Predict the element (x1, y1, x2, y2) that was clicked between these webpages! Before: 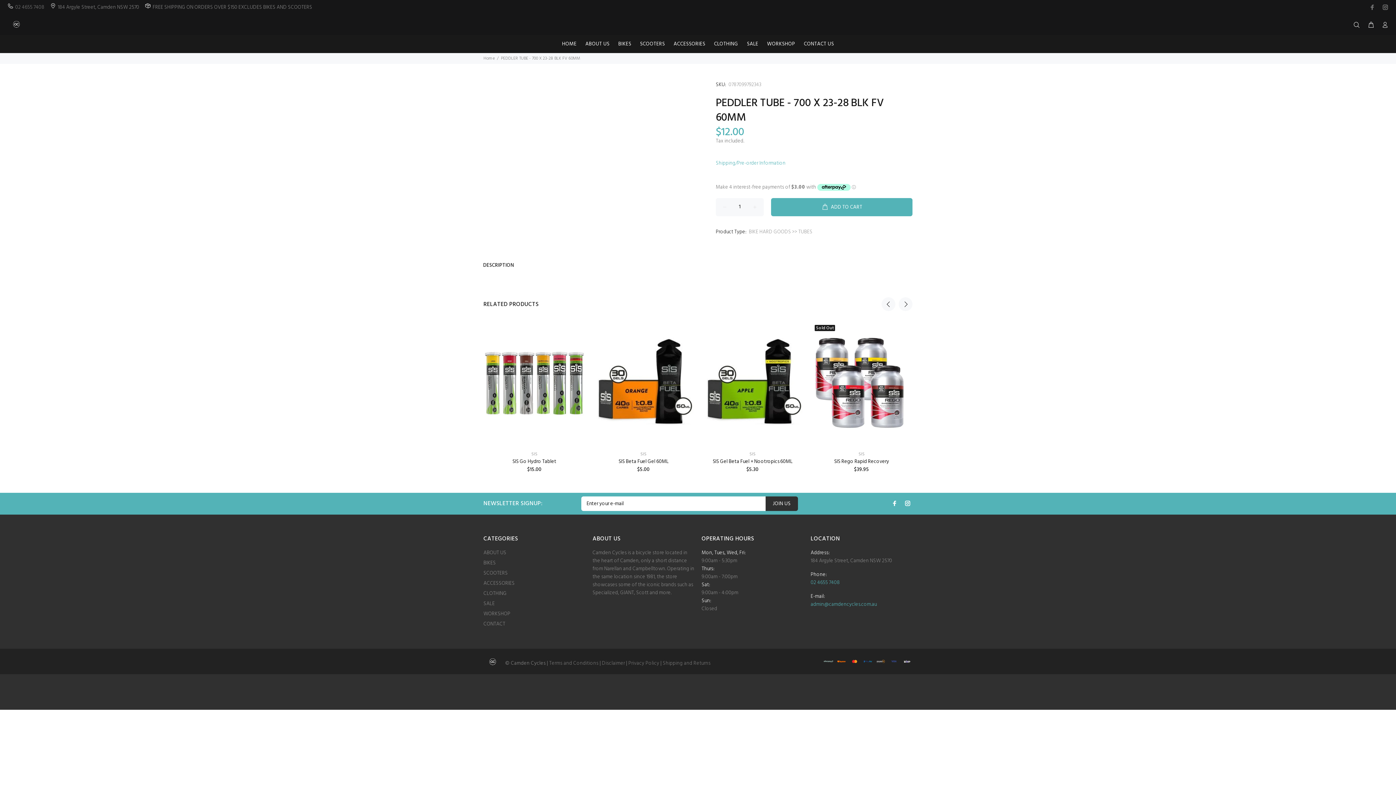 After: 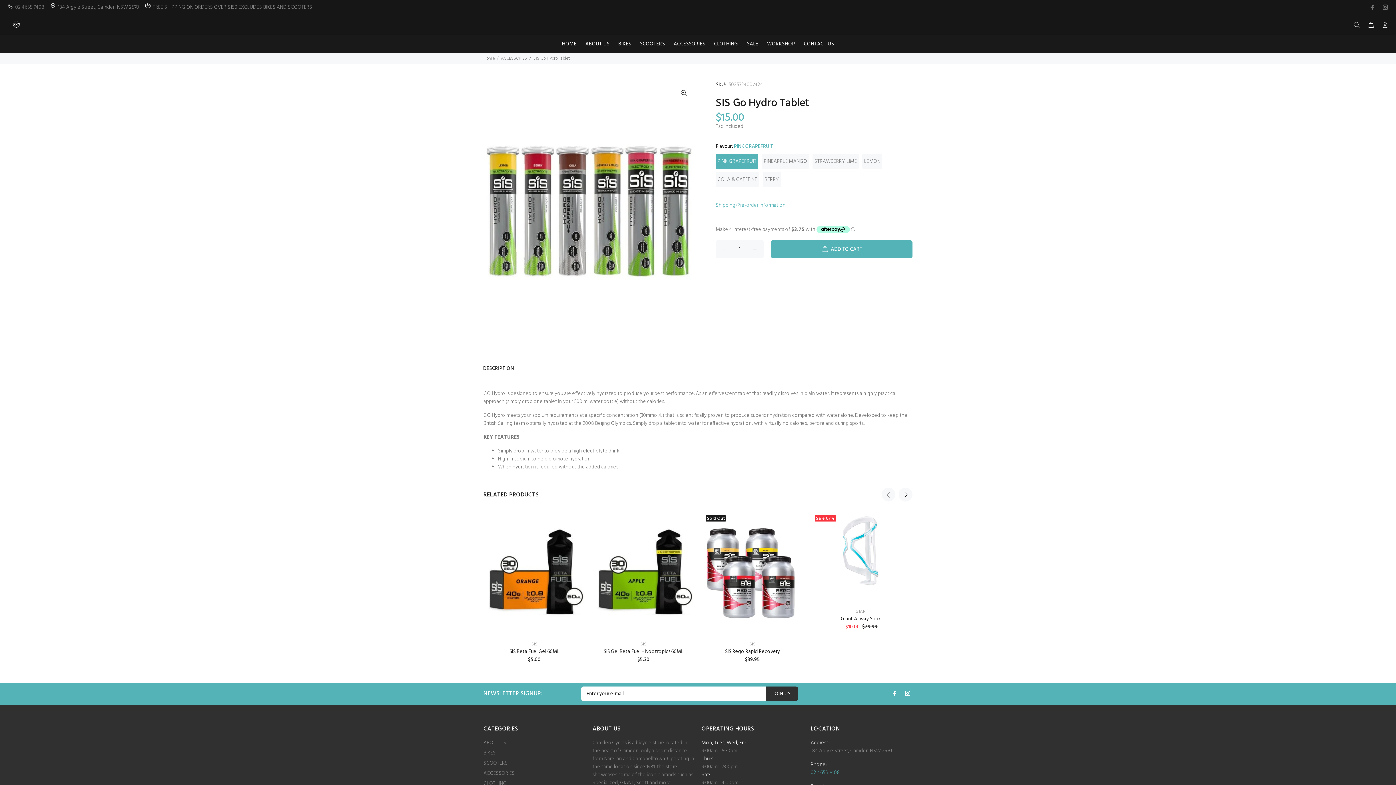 Action: bbox: (483, 321, 585, 445)